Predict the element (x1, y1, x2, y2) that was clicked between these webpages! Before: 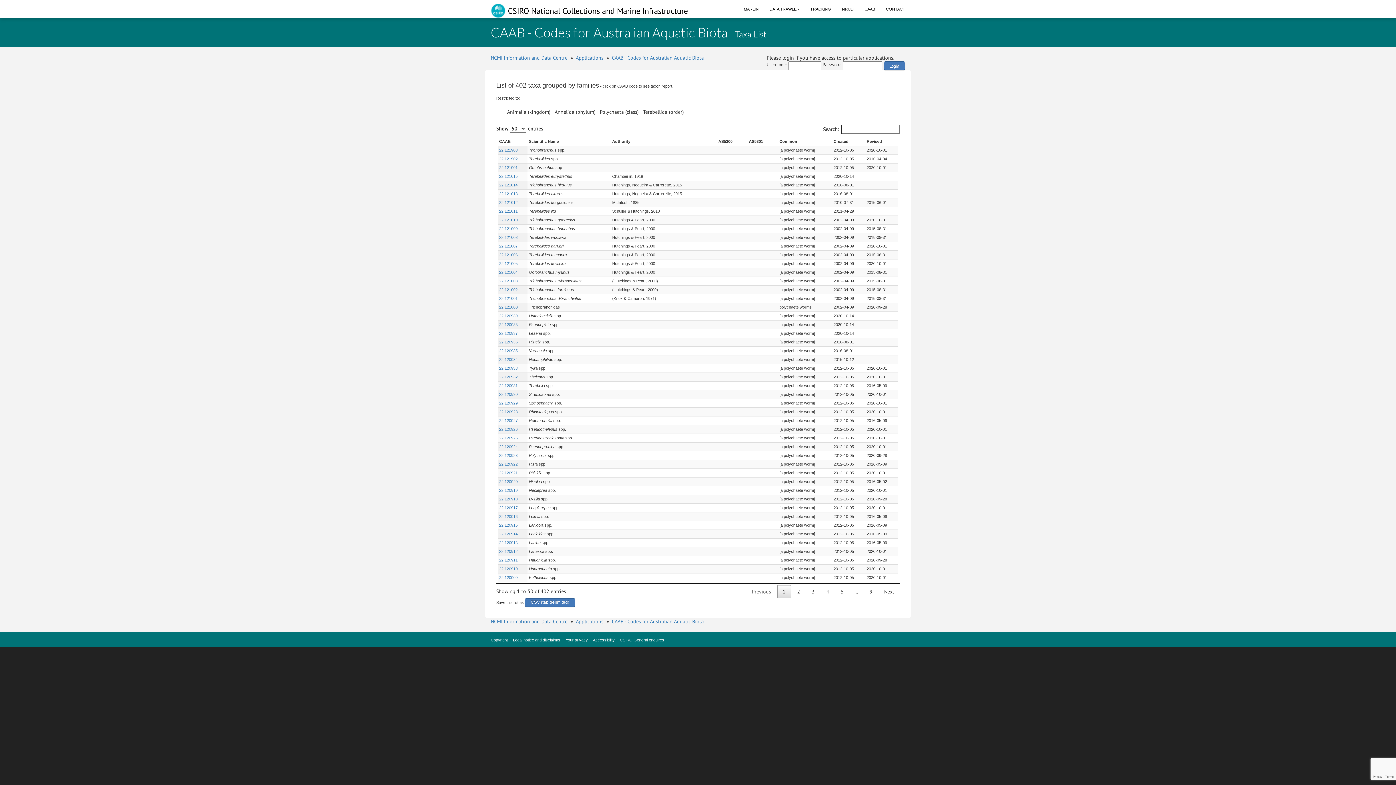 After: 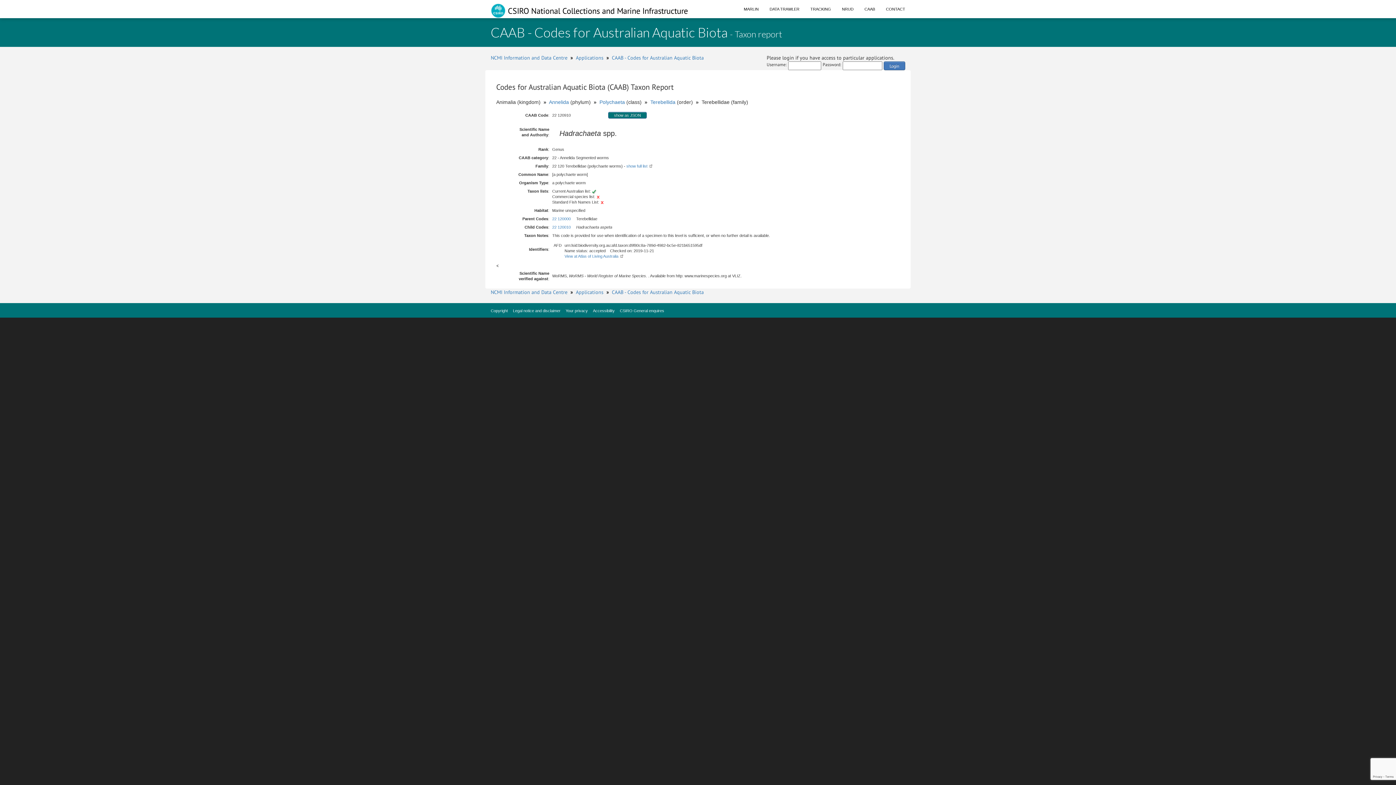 Action: bbox: (499, 566, 517, 571) label: 22 120910